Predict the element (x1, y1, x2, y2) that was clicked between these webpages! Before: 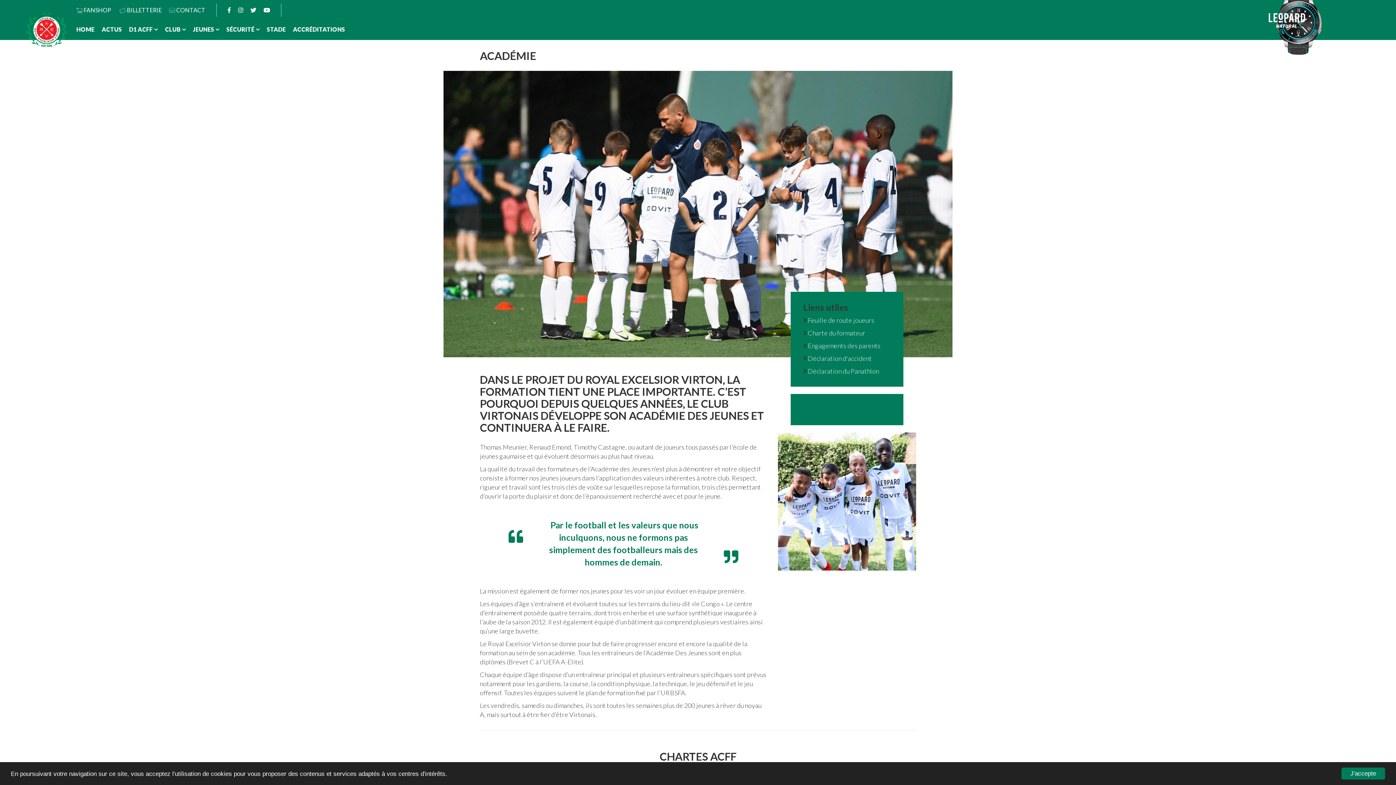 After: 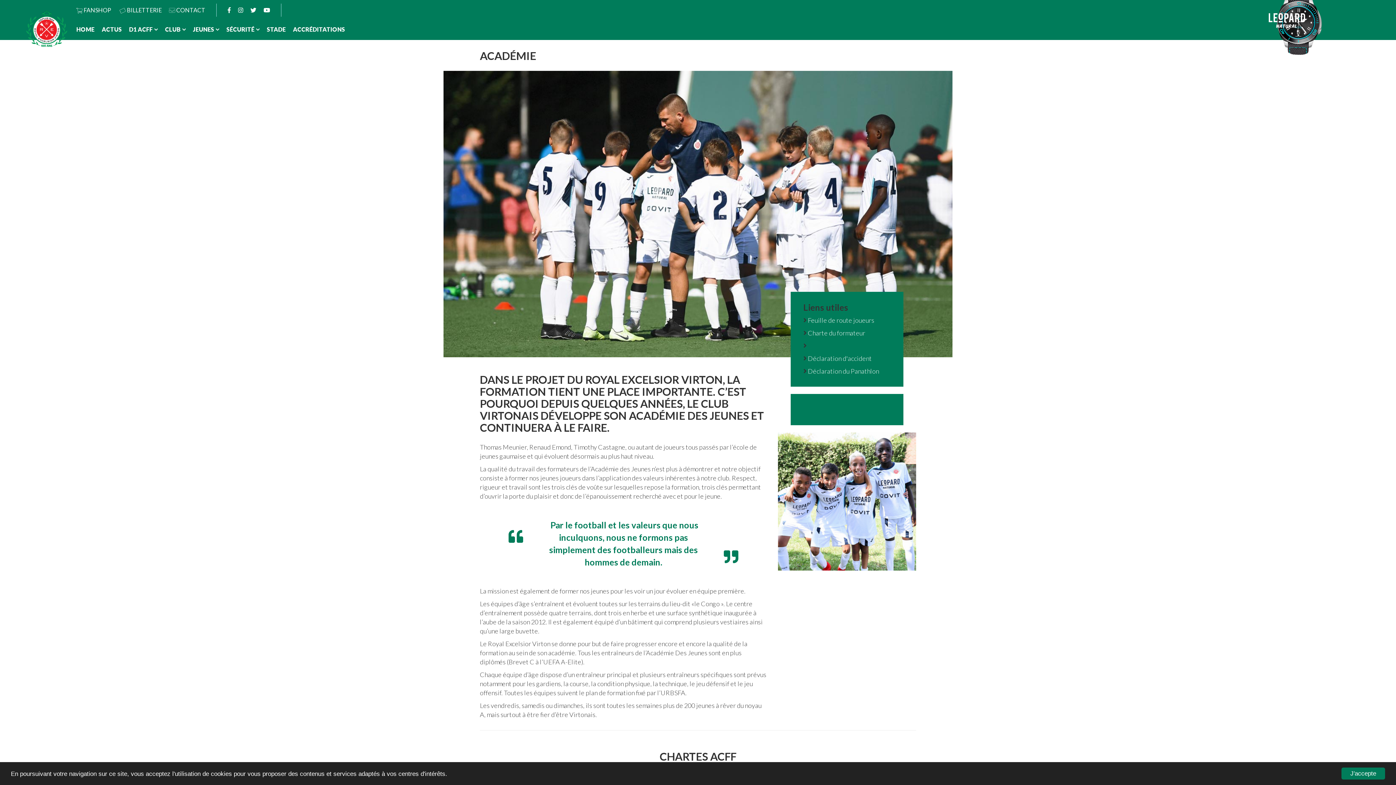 Action: label: Engagements des parents bbox: (808, 341, 880, 349)